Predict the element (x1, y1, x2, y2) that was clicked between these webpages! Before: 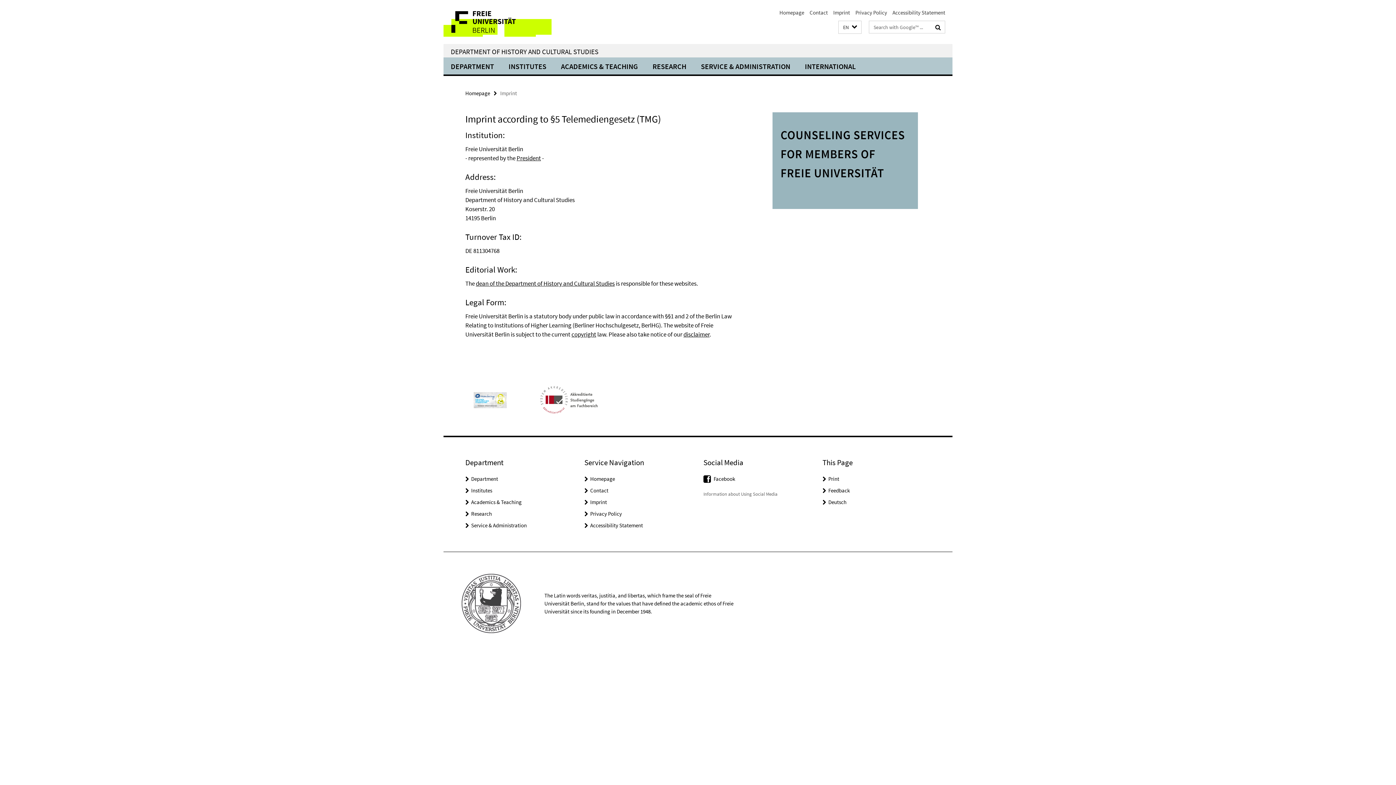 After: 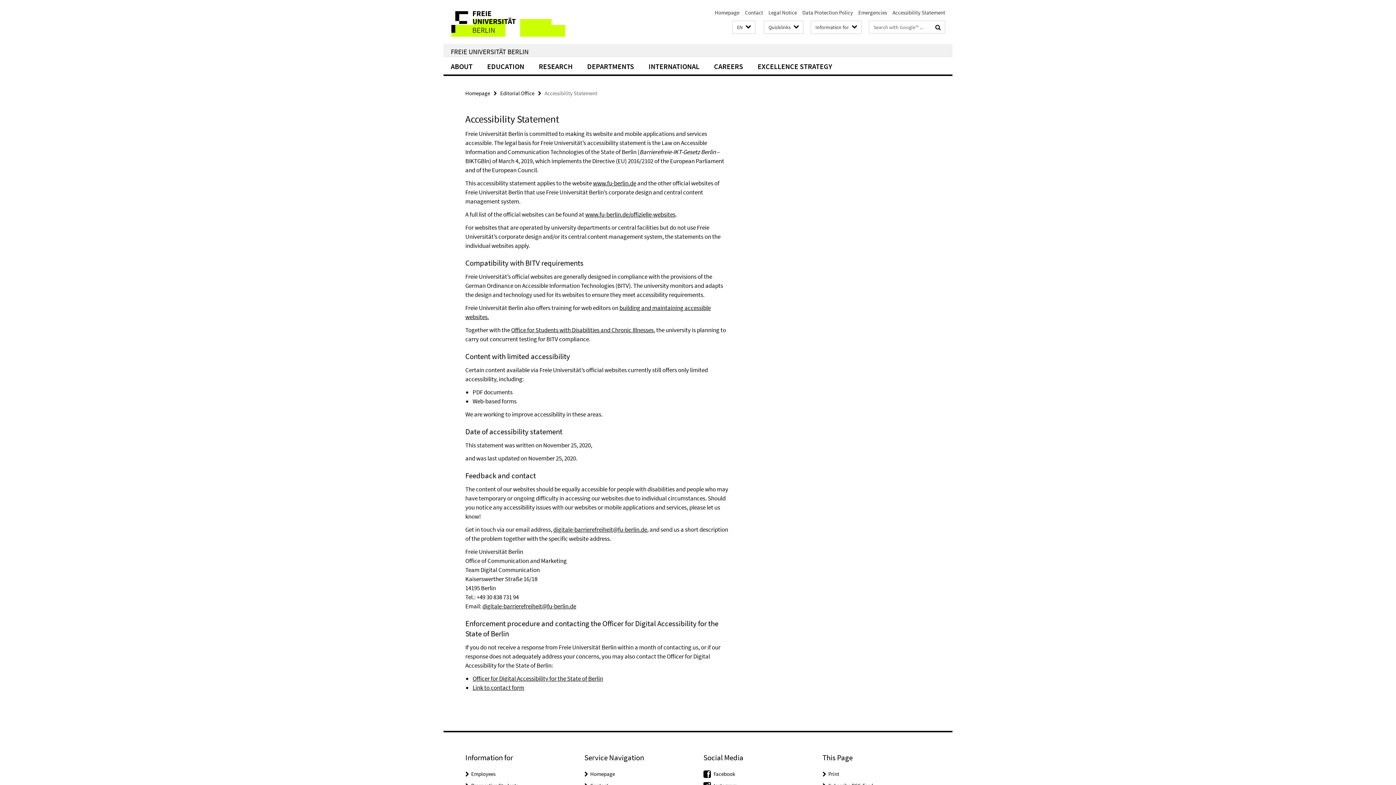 Action: bbox: (892, 9, 945, 16) label: Accessibility Statement